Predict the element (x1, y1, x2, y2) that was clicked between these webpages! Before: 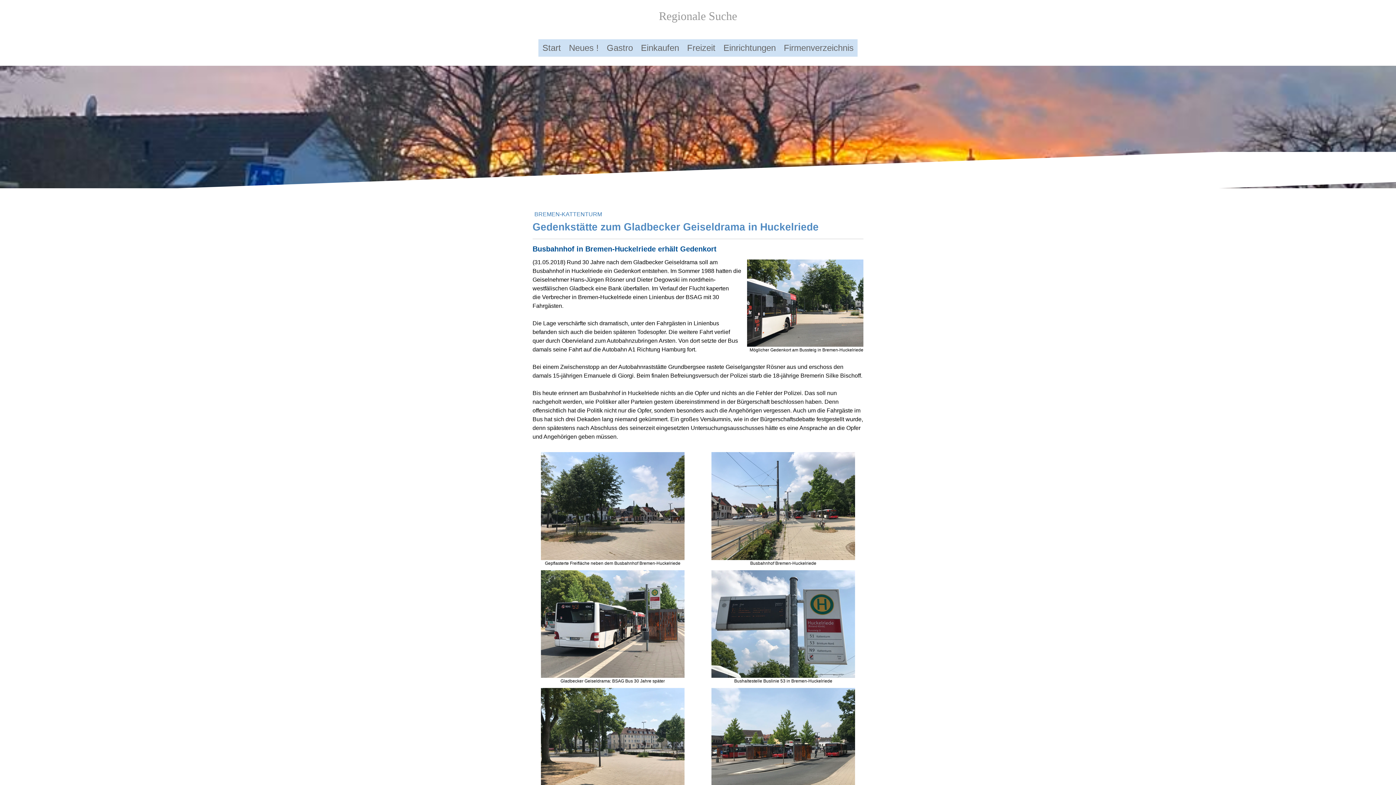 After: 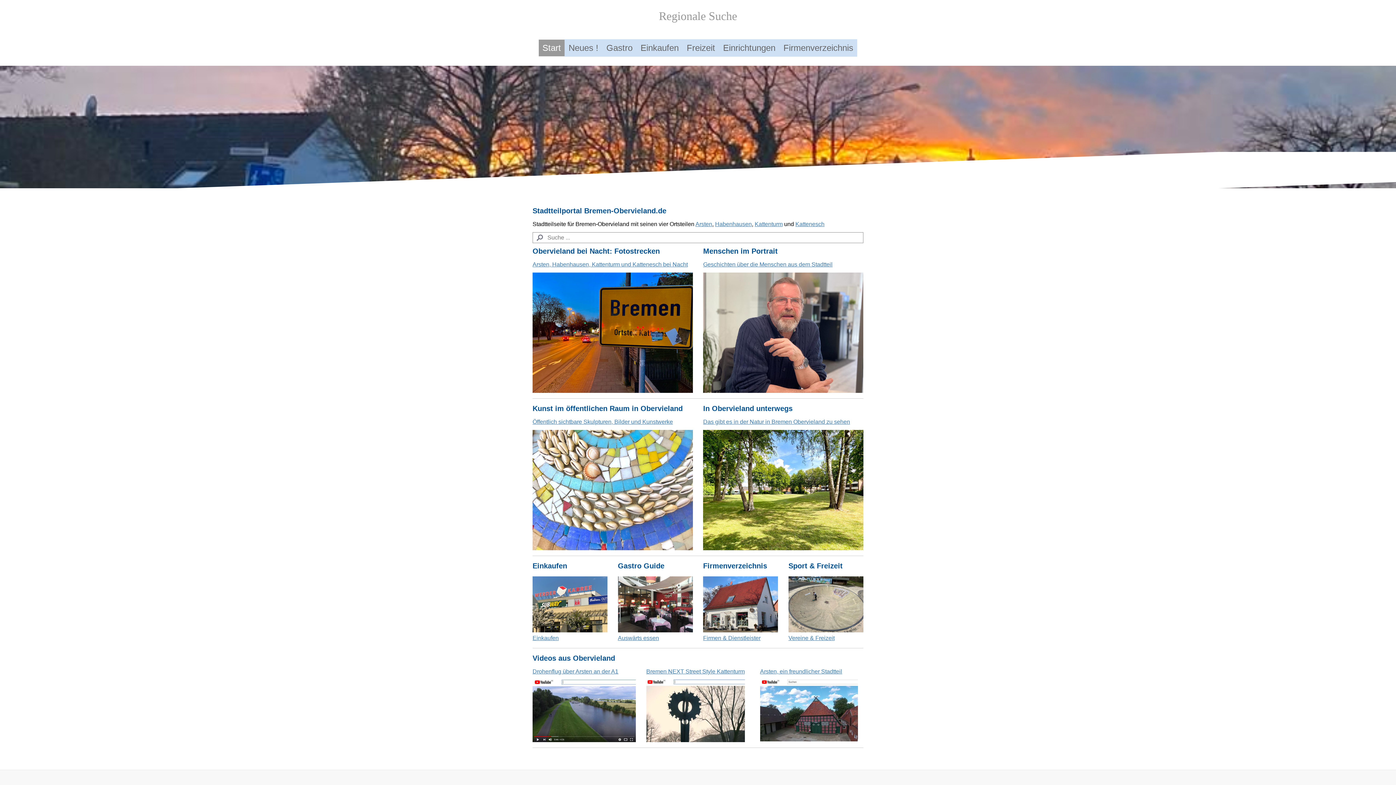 Action: bbox: (532, 10, 863, 21) label: Regionale Suche